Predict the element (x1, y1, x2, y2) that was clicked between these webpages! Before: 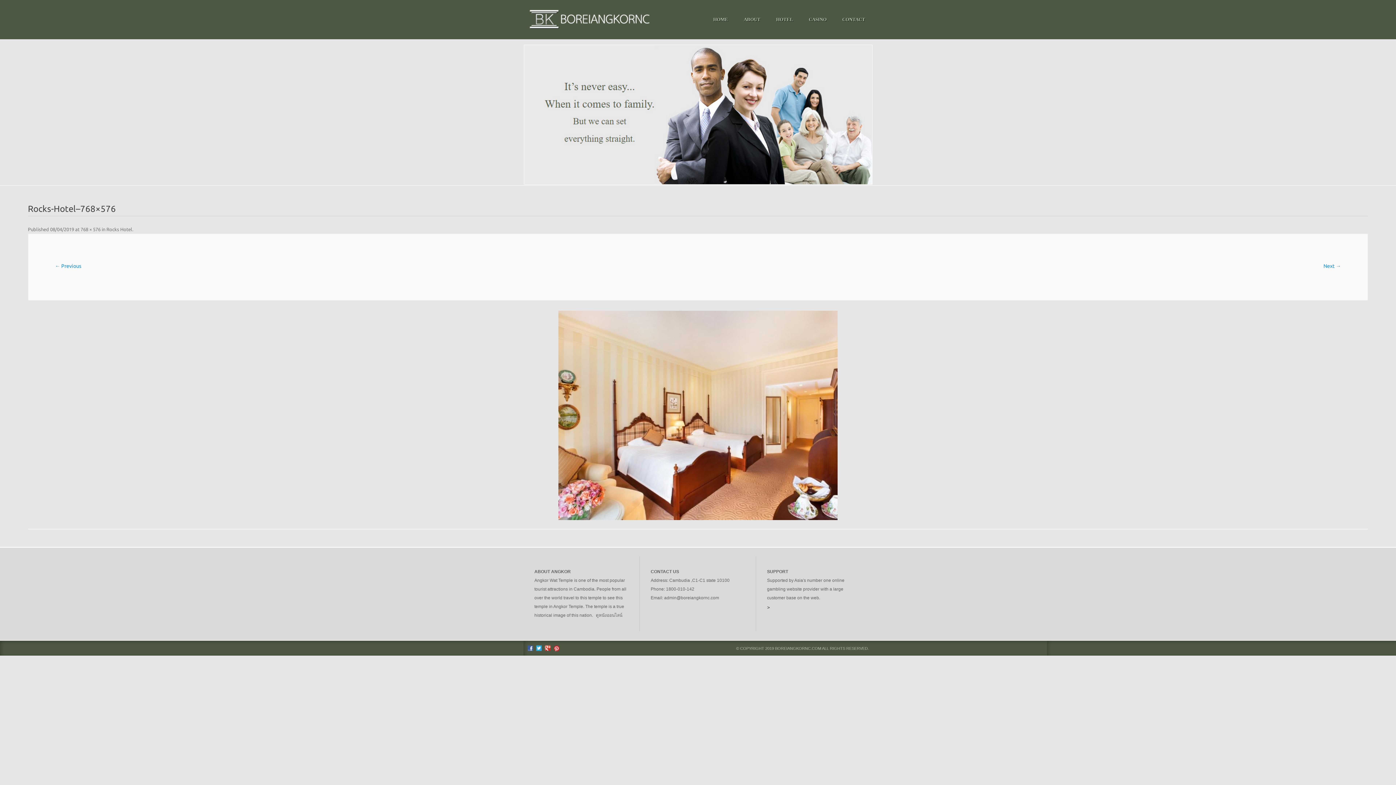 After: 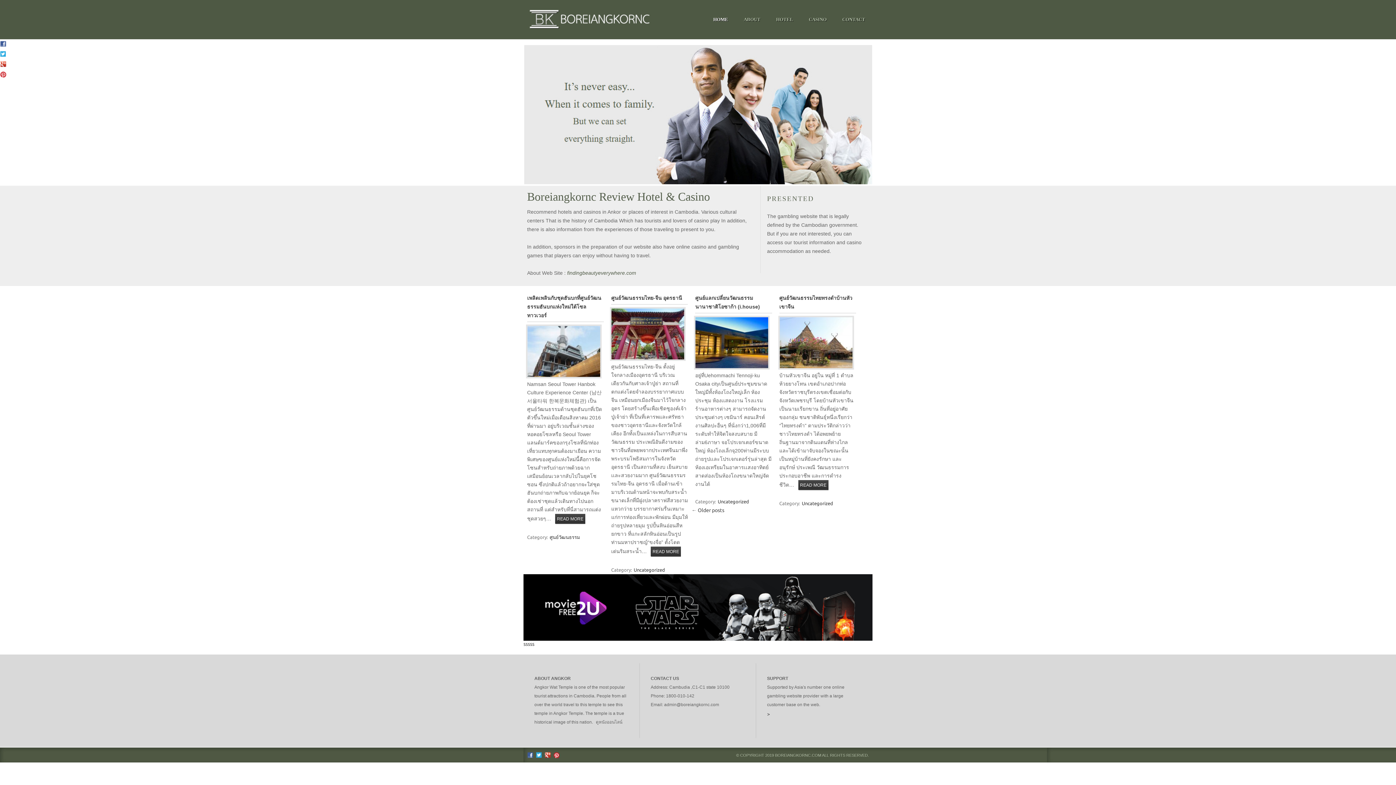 Action: bbox: (529, 24, 653, 29)